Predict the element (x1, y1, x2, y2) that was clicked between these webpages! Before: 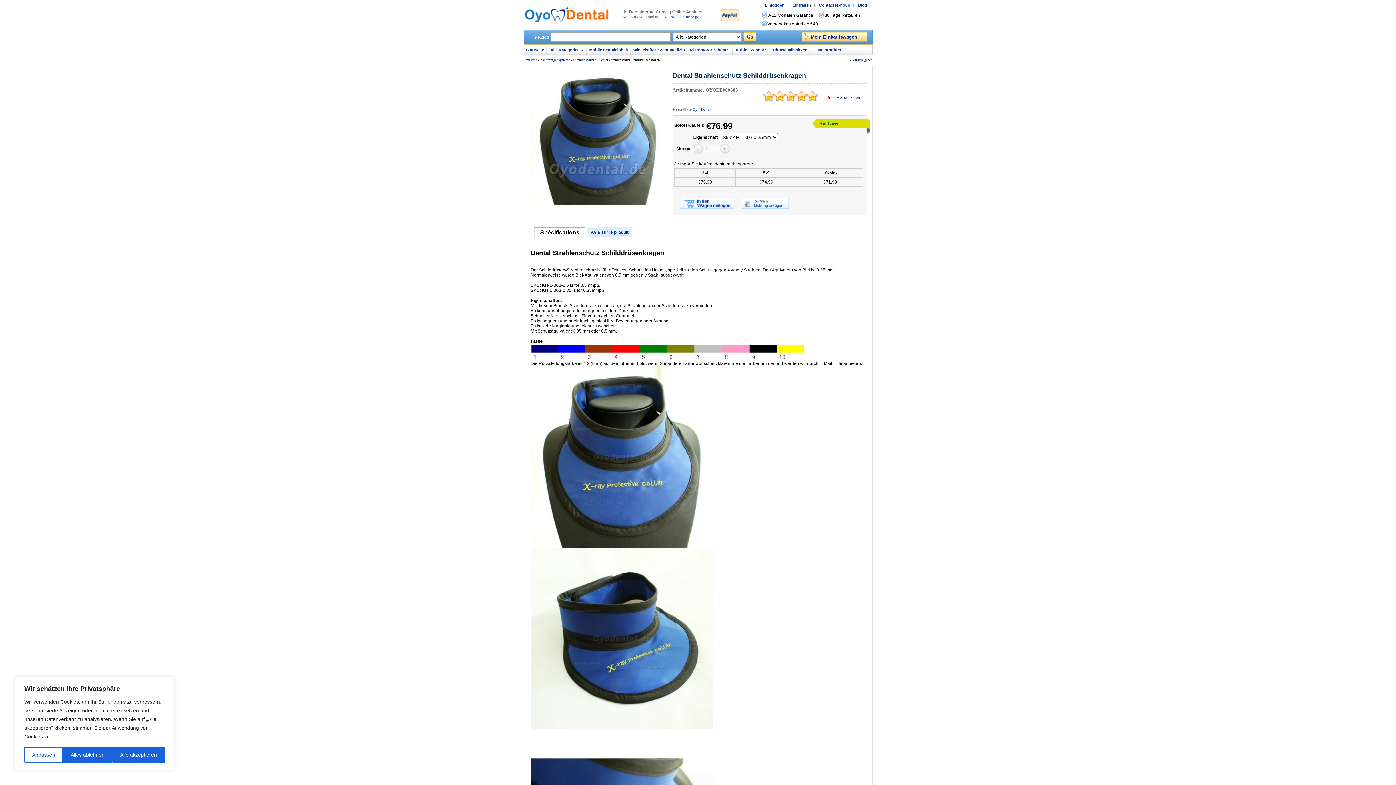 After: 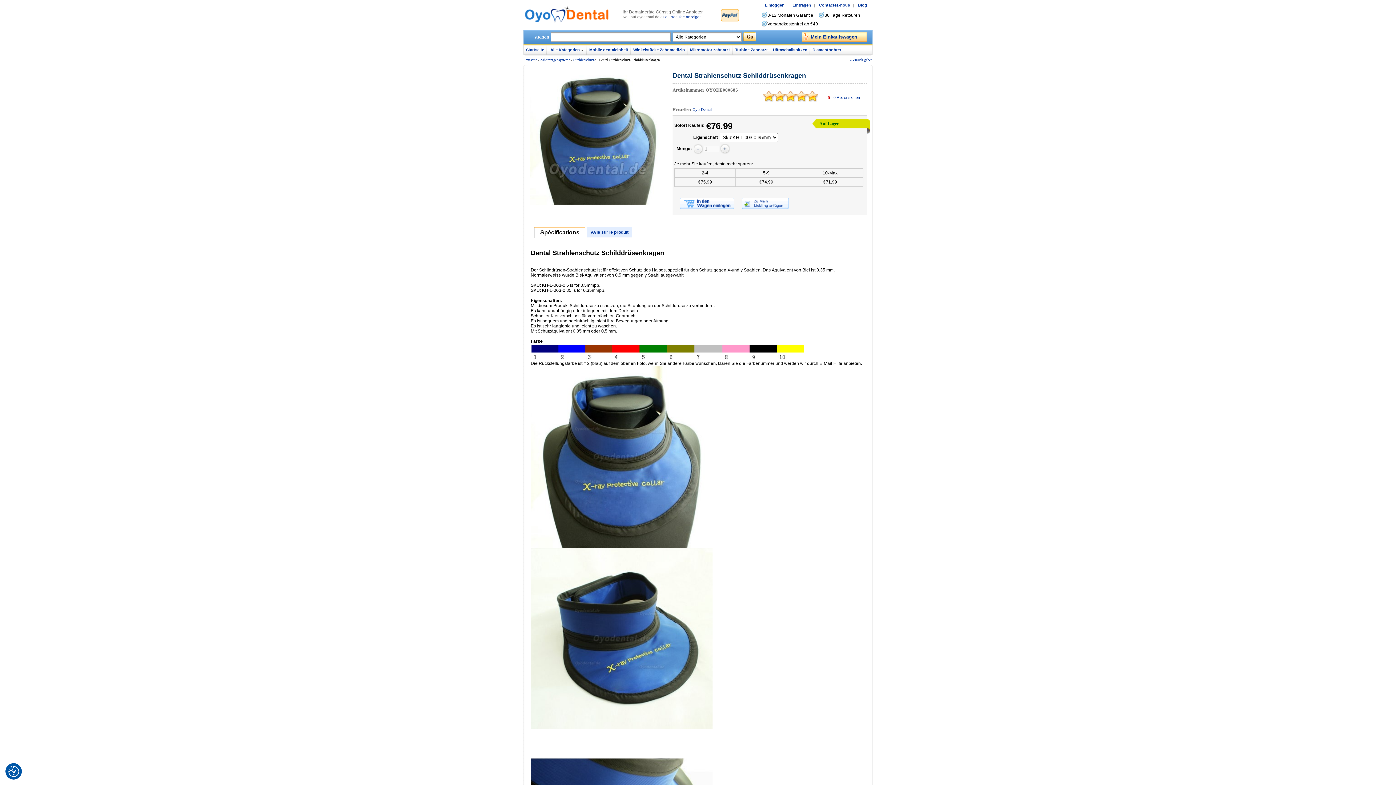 Action: bbox: (112, 747, 164, 763) label: Alle akzeptieren